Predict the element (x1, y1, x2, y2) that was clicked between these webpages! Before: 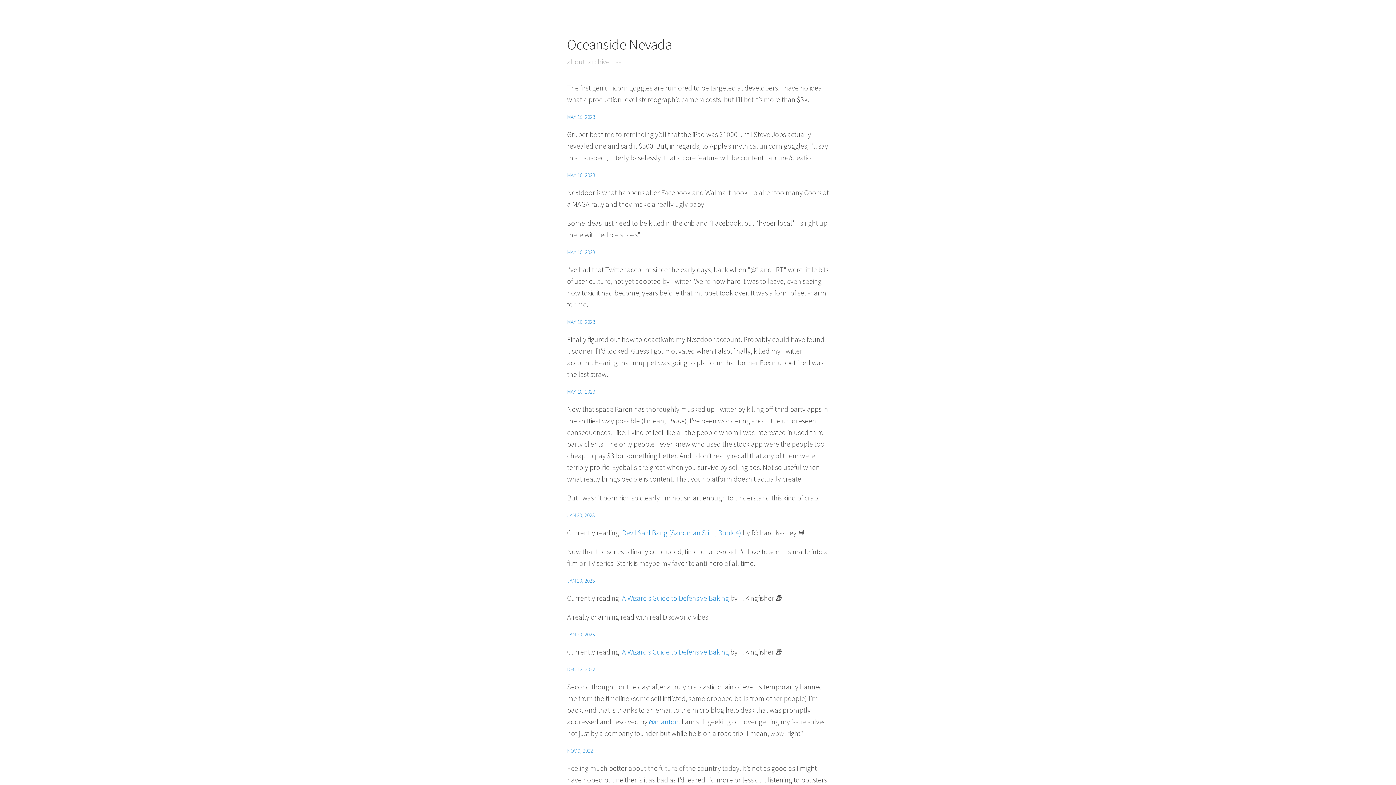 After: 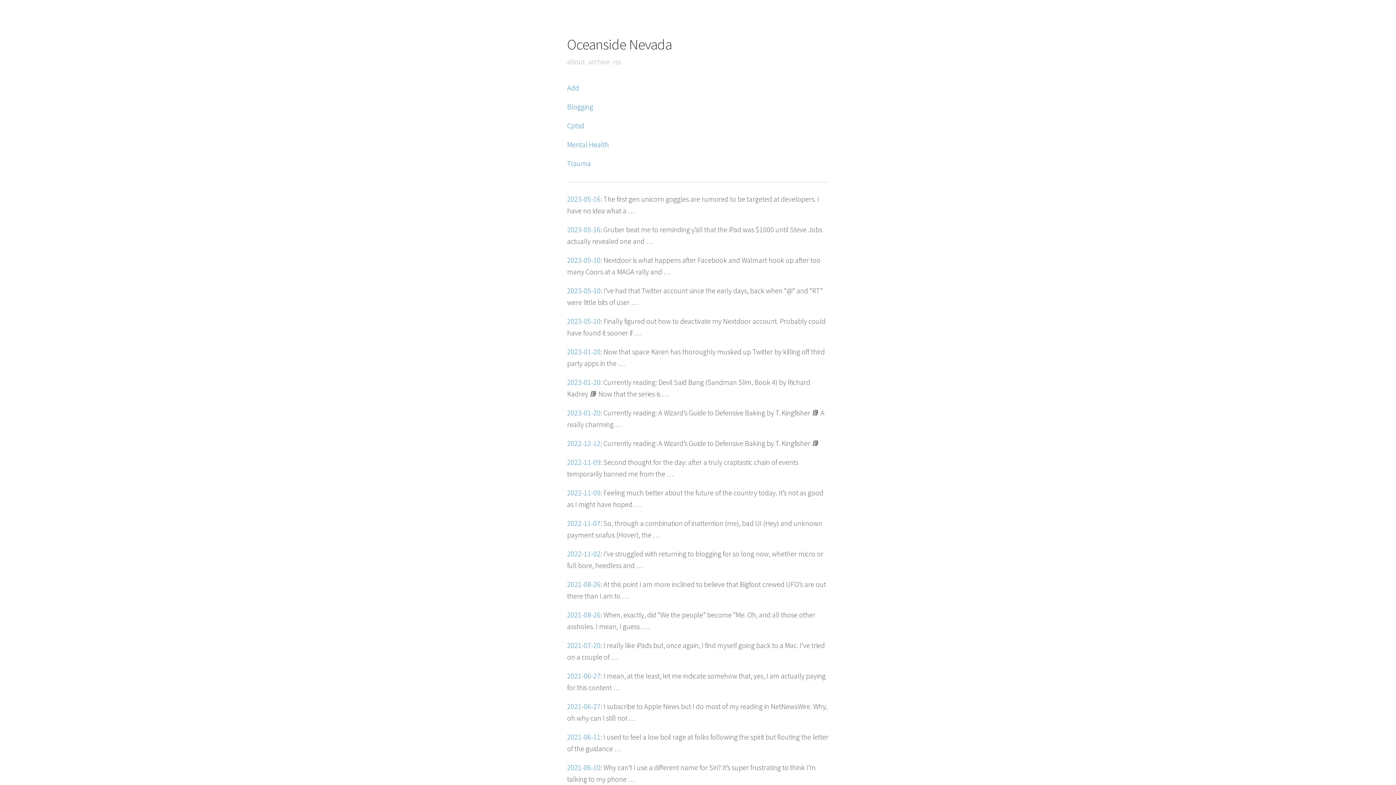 Action: bbox: (588, 57, 609, 66) label: archive